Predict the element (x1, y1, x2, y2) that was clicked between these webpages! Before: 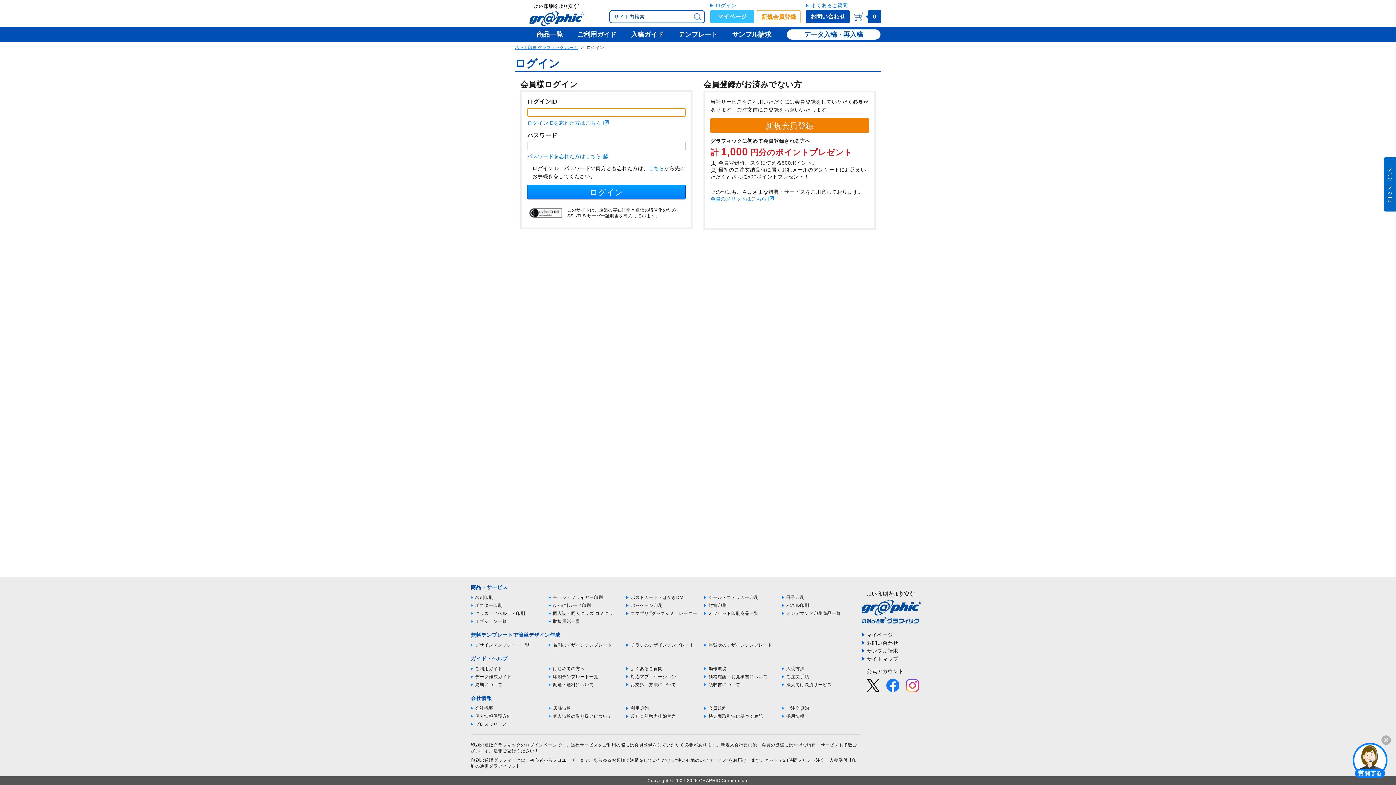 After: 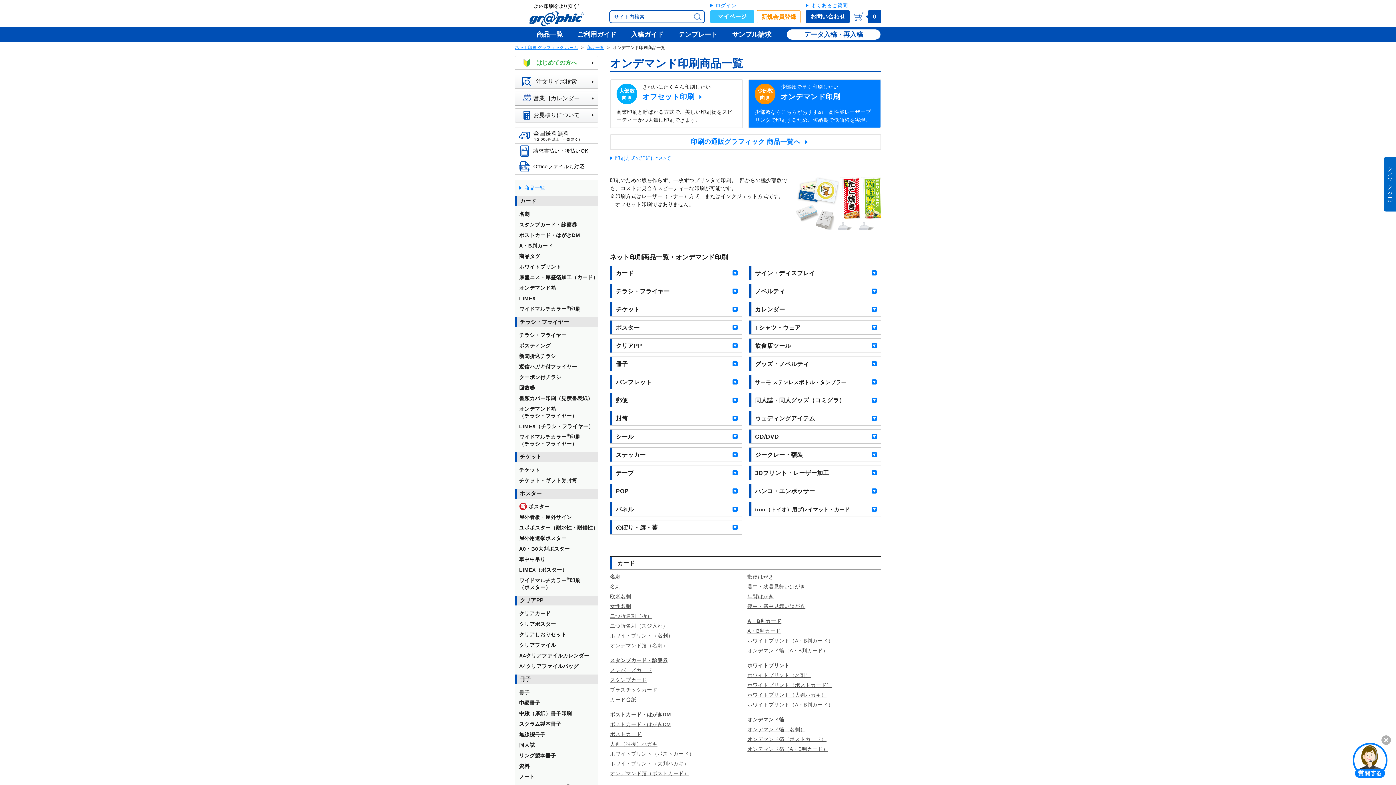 Action: bbox: (782, 611, 841, 616) label: オンデマンド印刷商品一覧